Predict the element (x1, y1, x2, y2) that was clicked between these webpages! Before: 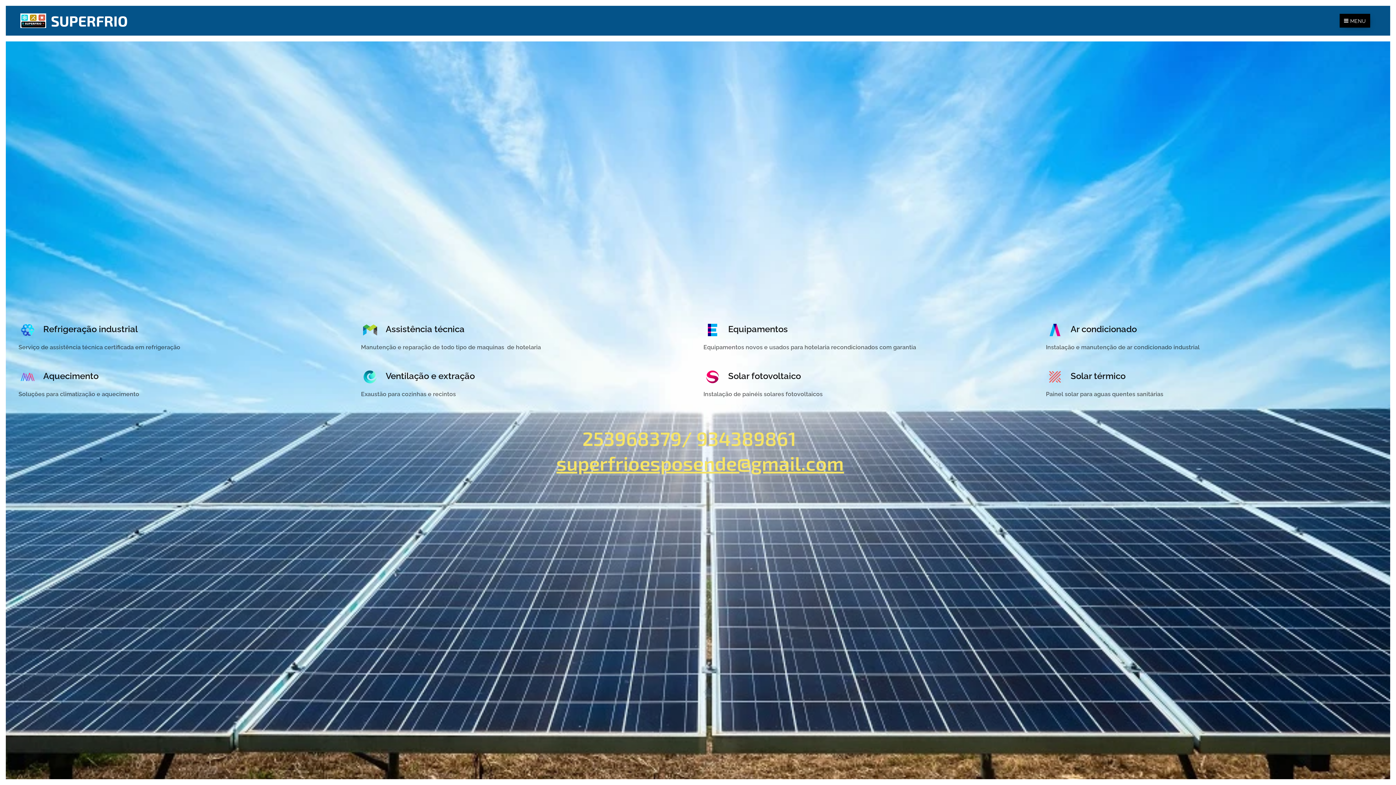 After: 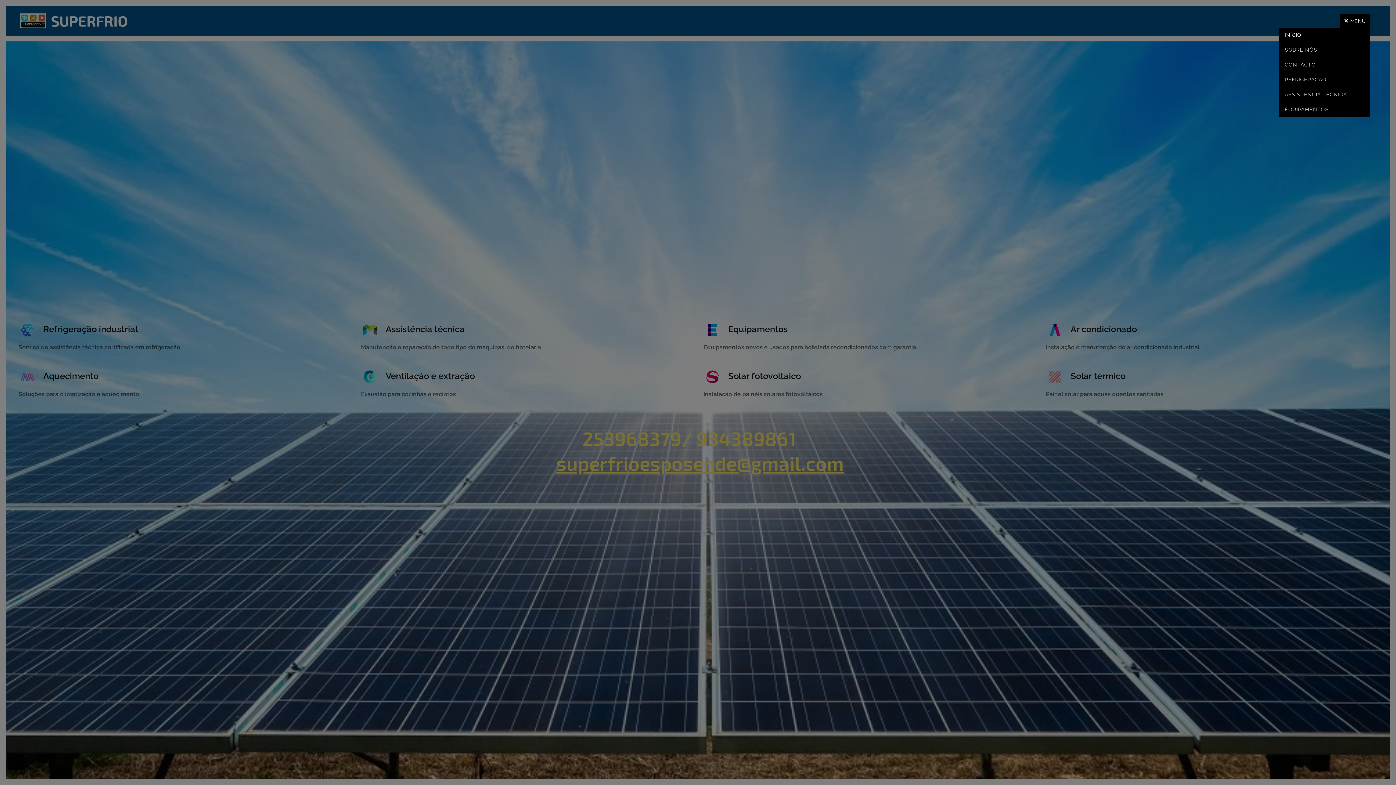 Action: bbox: (1340, 13, 1370, 27) label: MENU